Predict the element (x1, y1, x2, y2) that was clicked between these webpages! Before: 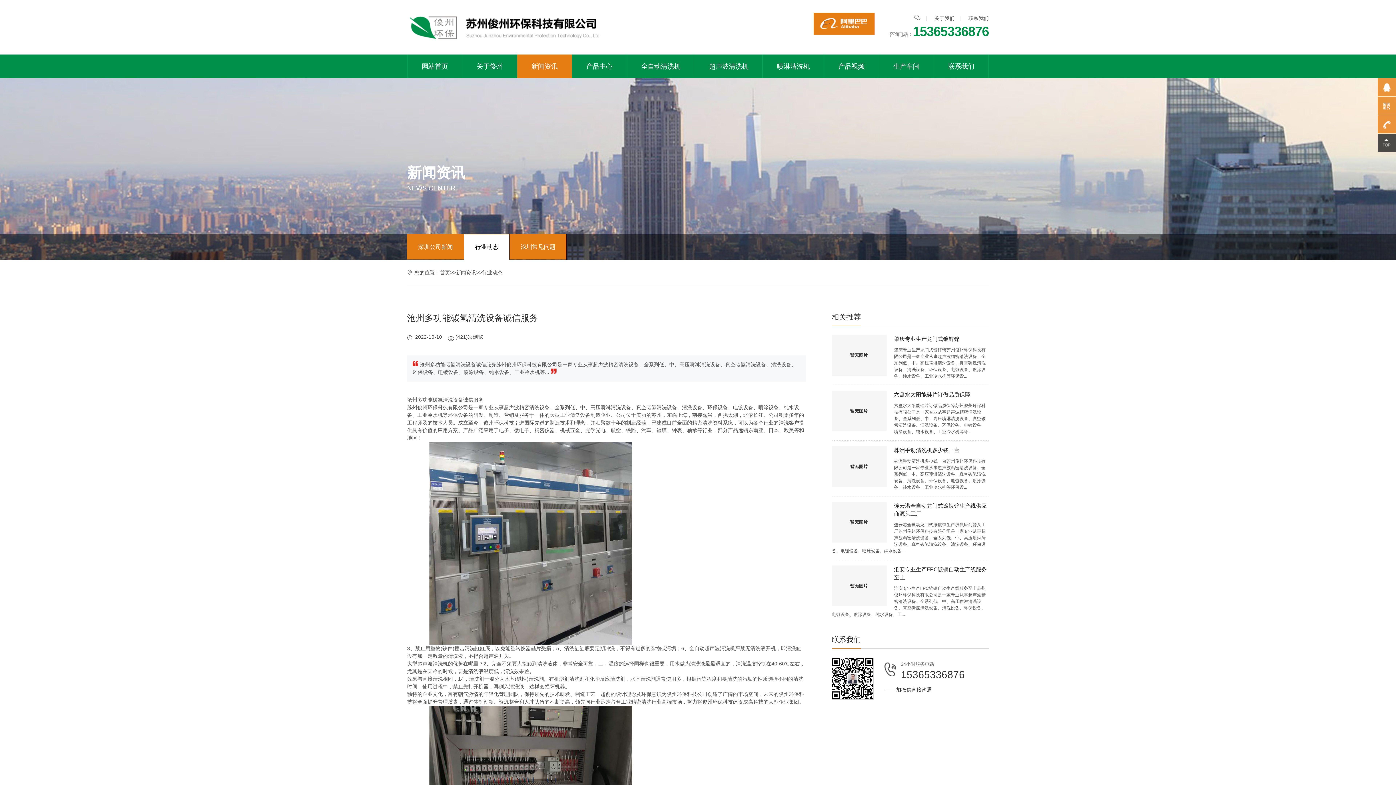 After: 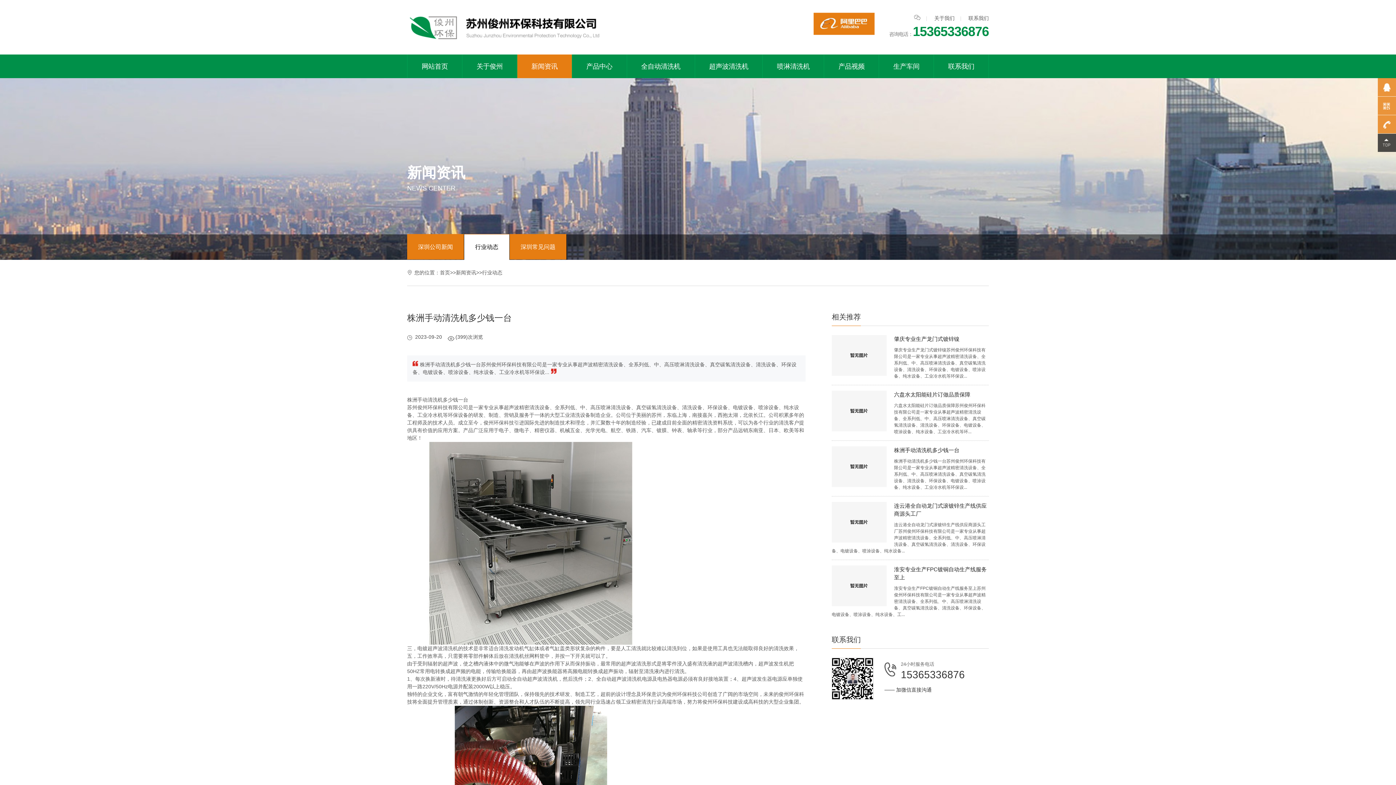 Action: bbox: (832, 446, 886, 487)